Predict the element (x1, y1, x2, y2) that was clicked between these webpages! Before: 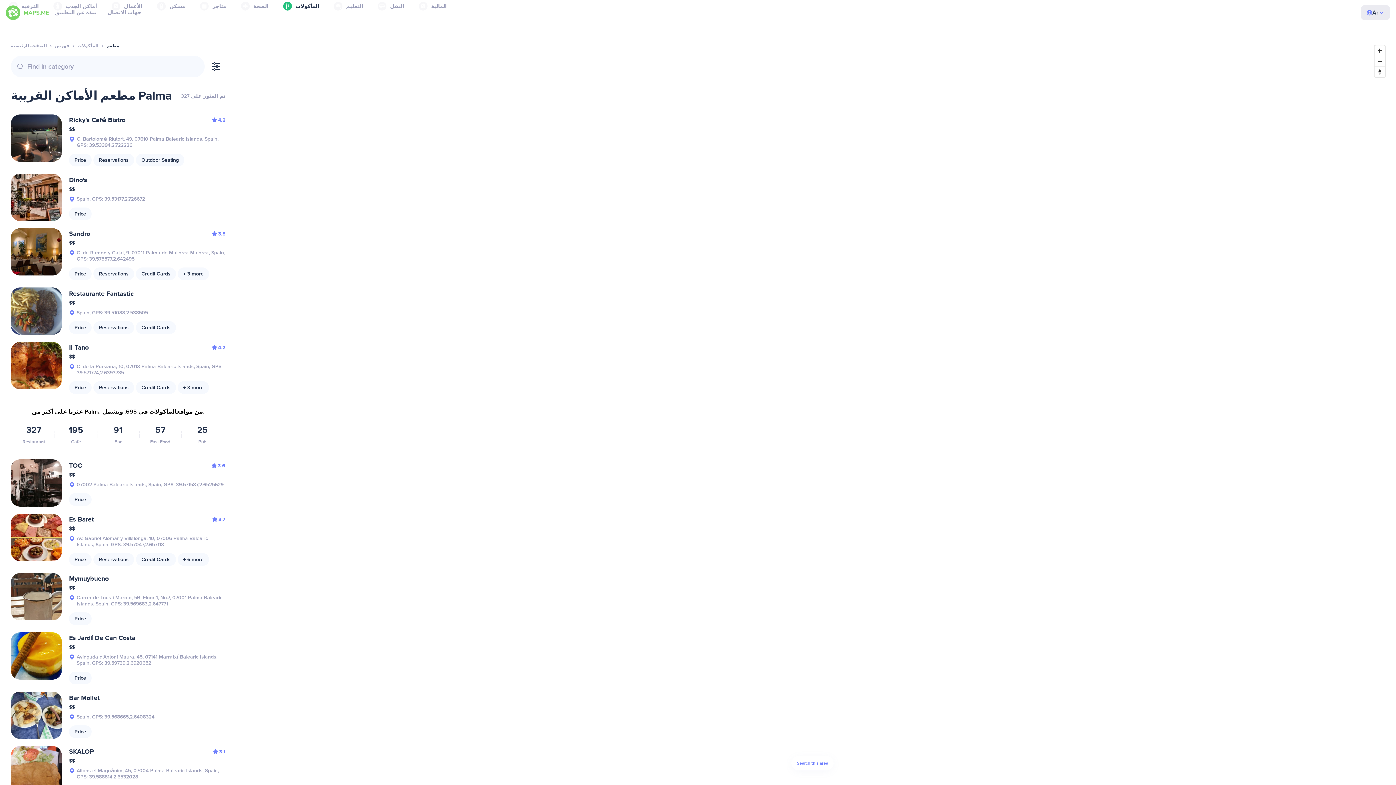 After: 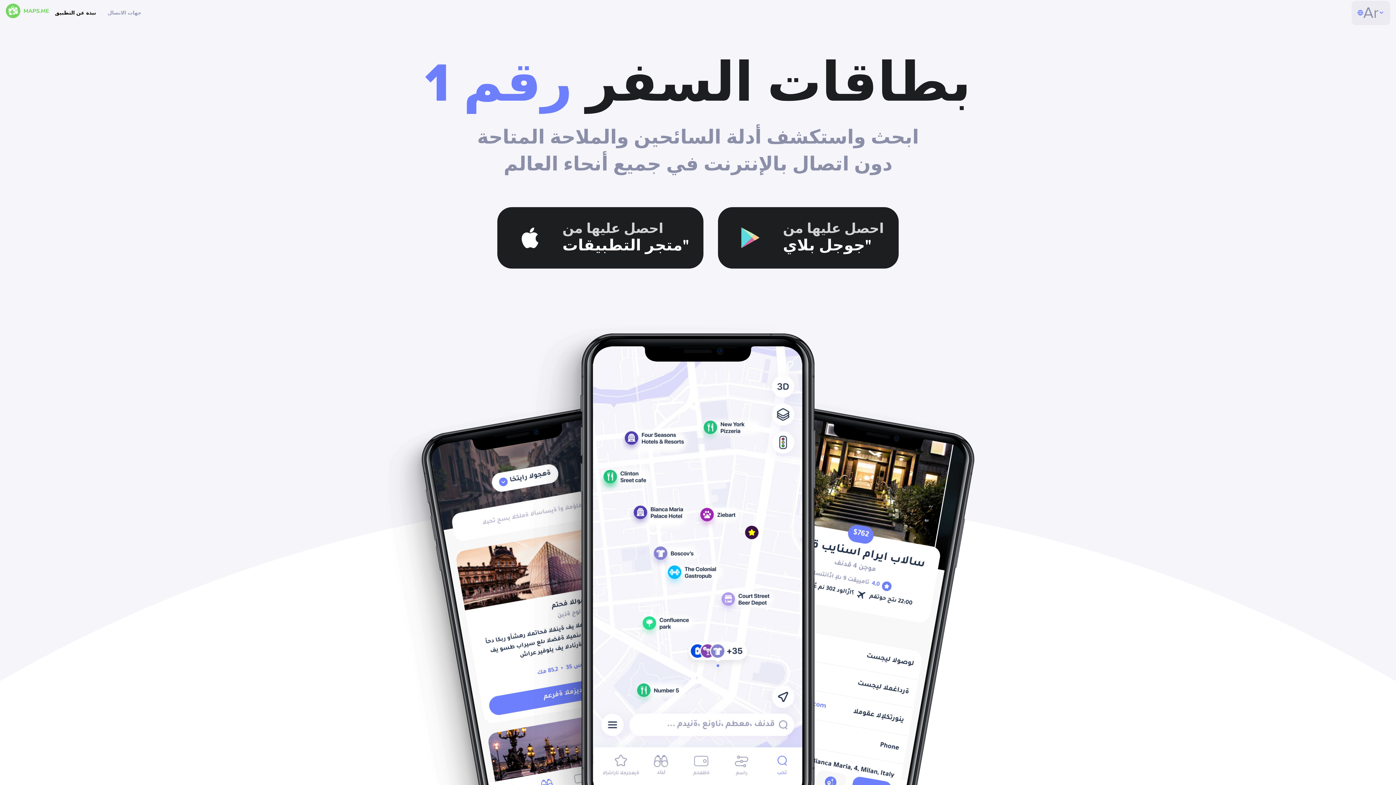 Action: bbox: (49, 0, 101, 26) label: نبذة عن التطبيق